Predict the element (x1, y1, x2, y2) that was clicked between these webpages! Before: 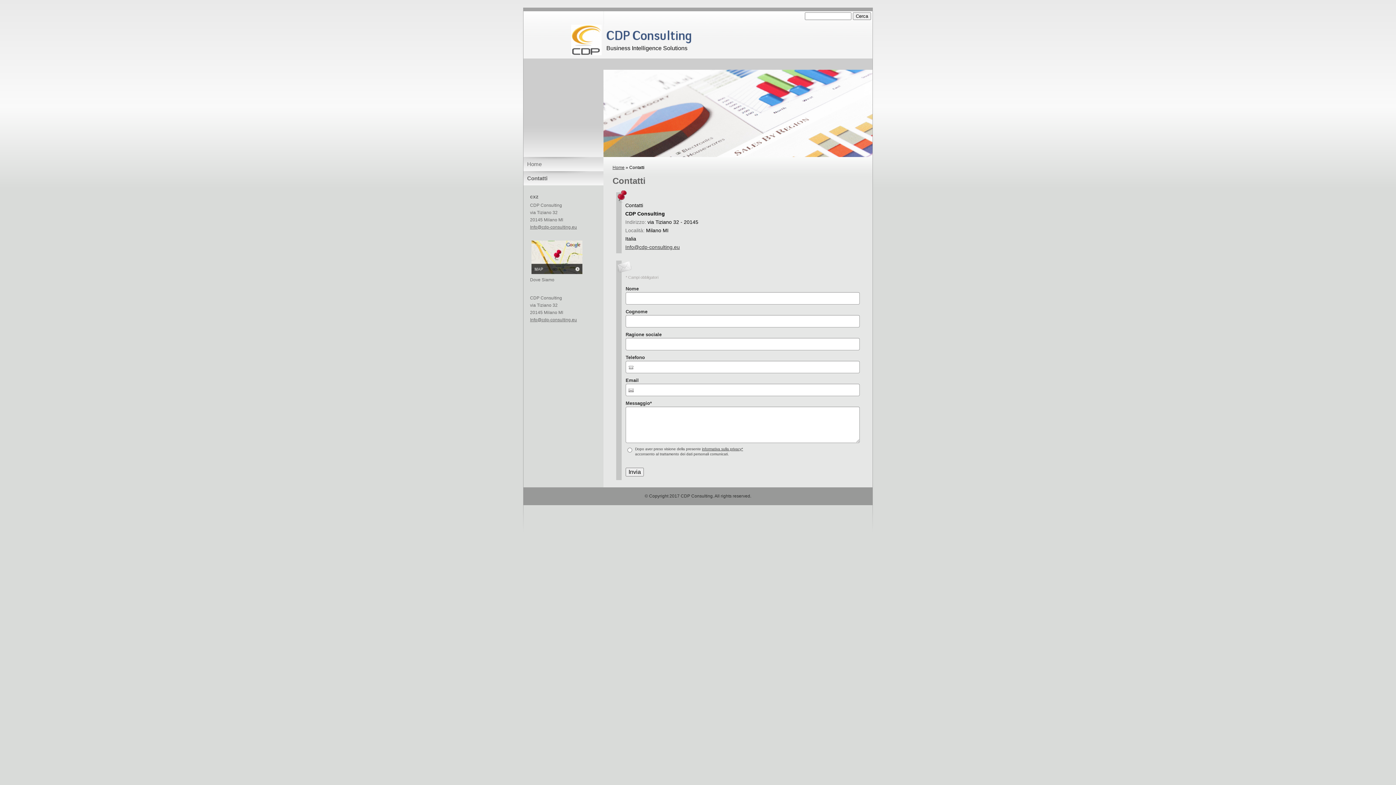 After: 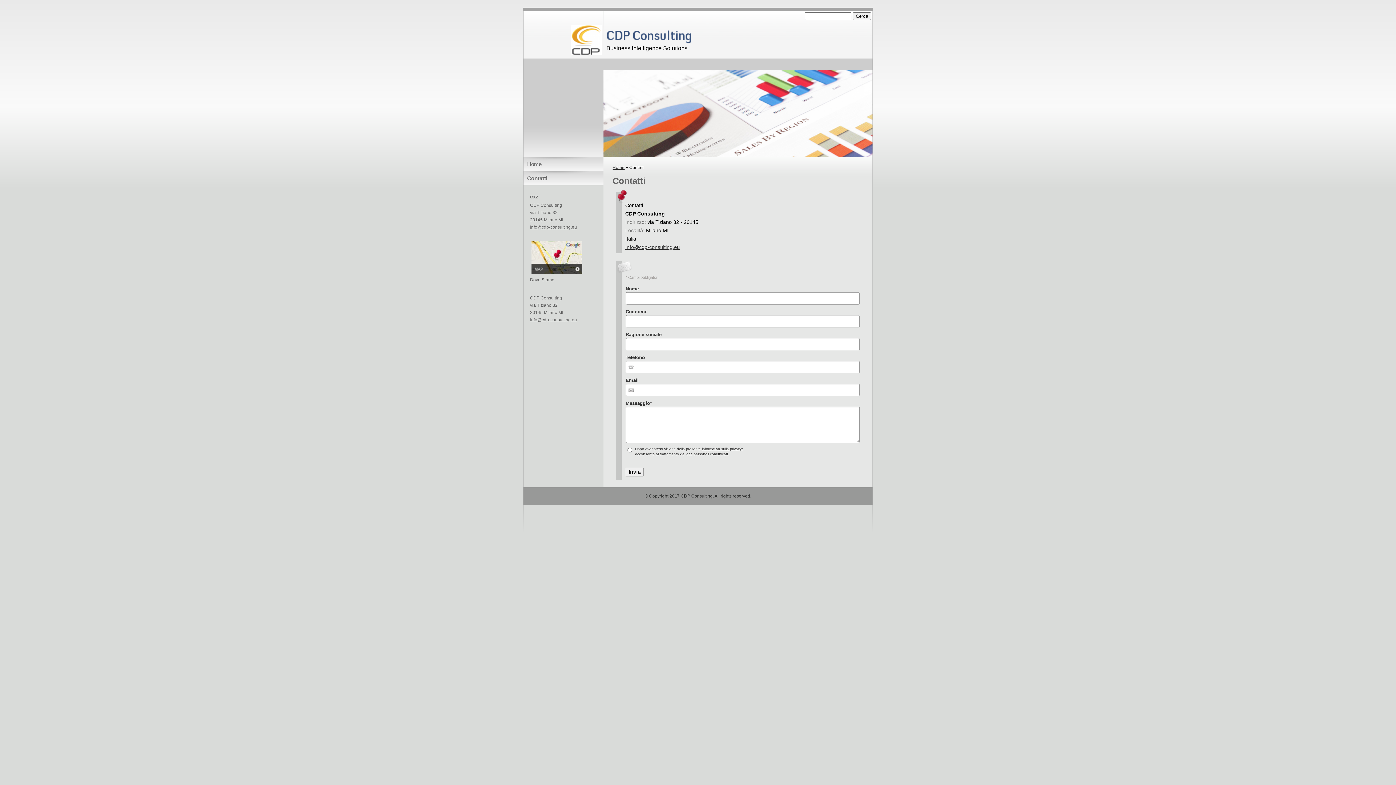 Action: bbox: (530, 272, 584, 277)